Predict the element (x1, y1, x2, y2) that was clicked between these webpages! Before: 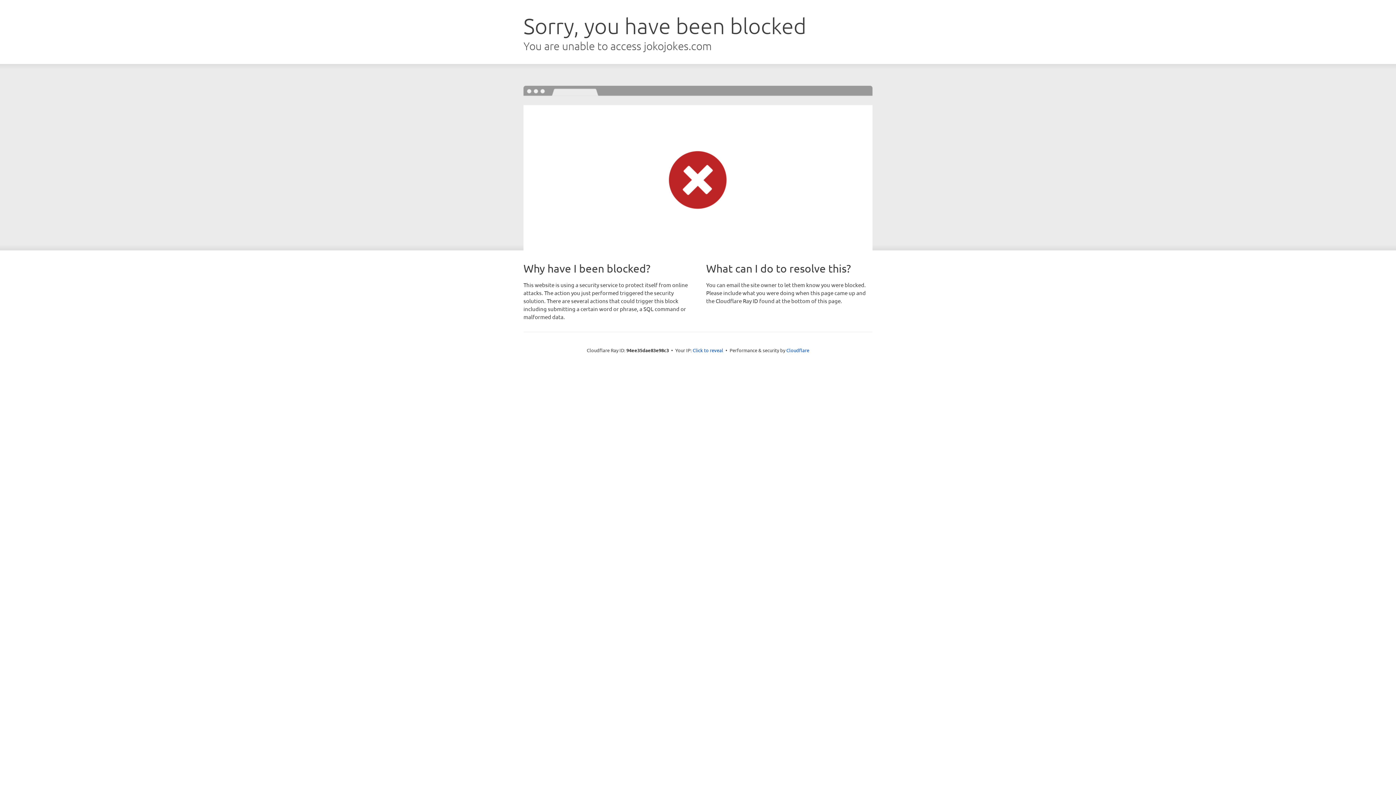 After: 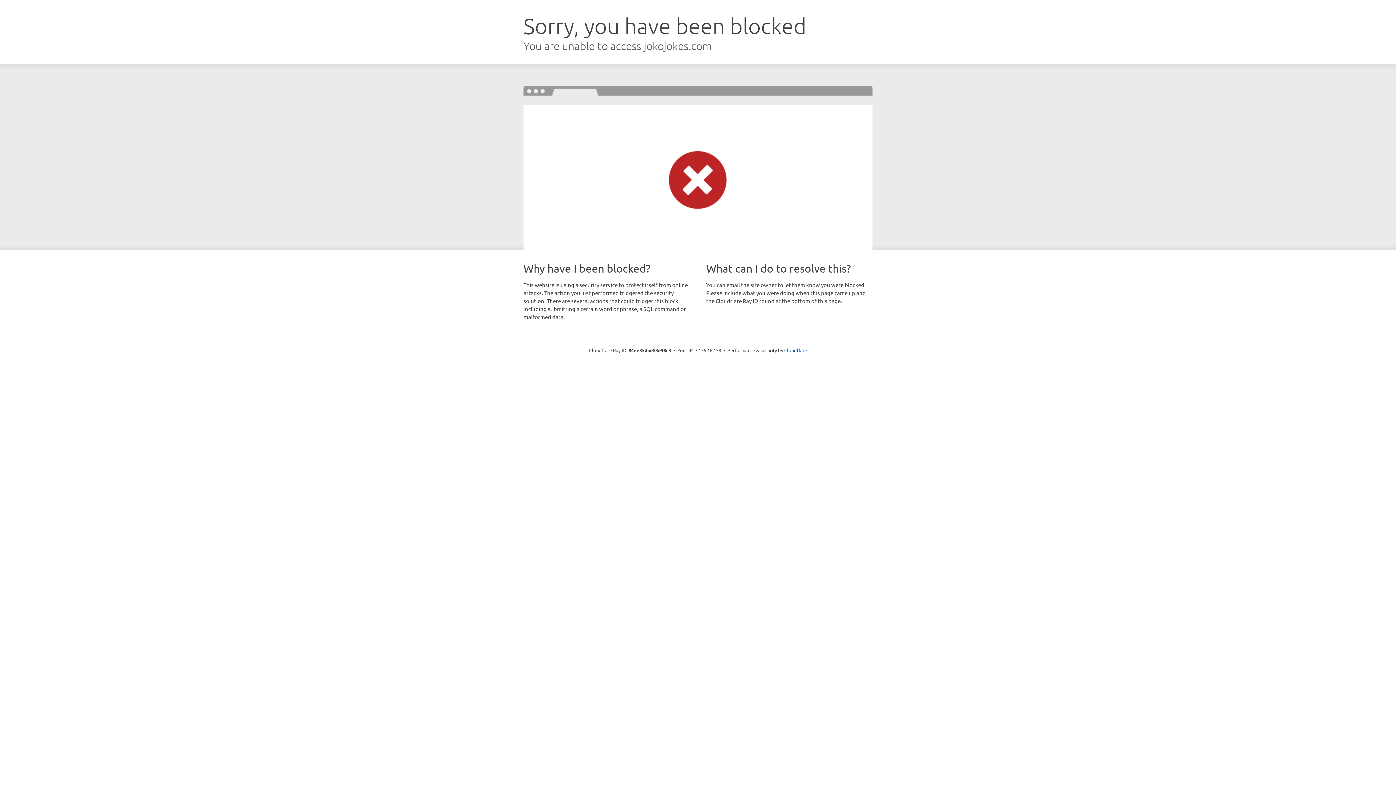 Action: label: Click to reveal bbox: (692, 346, 723, 353)